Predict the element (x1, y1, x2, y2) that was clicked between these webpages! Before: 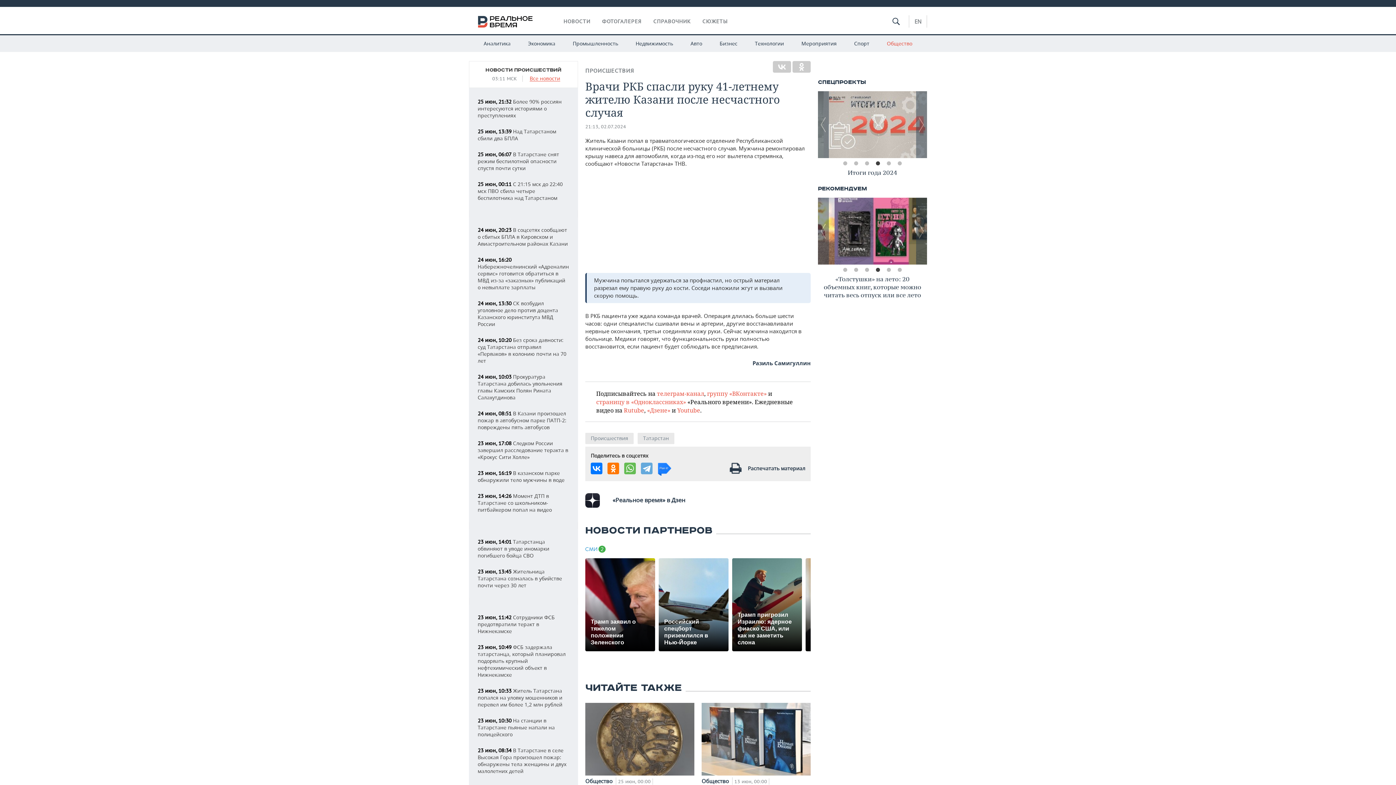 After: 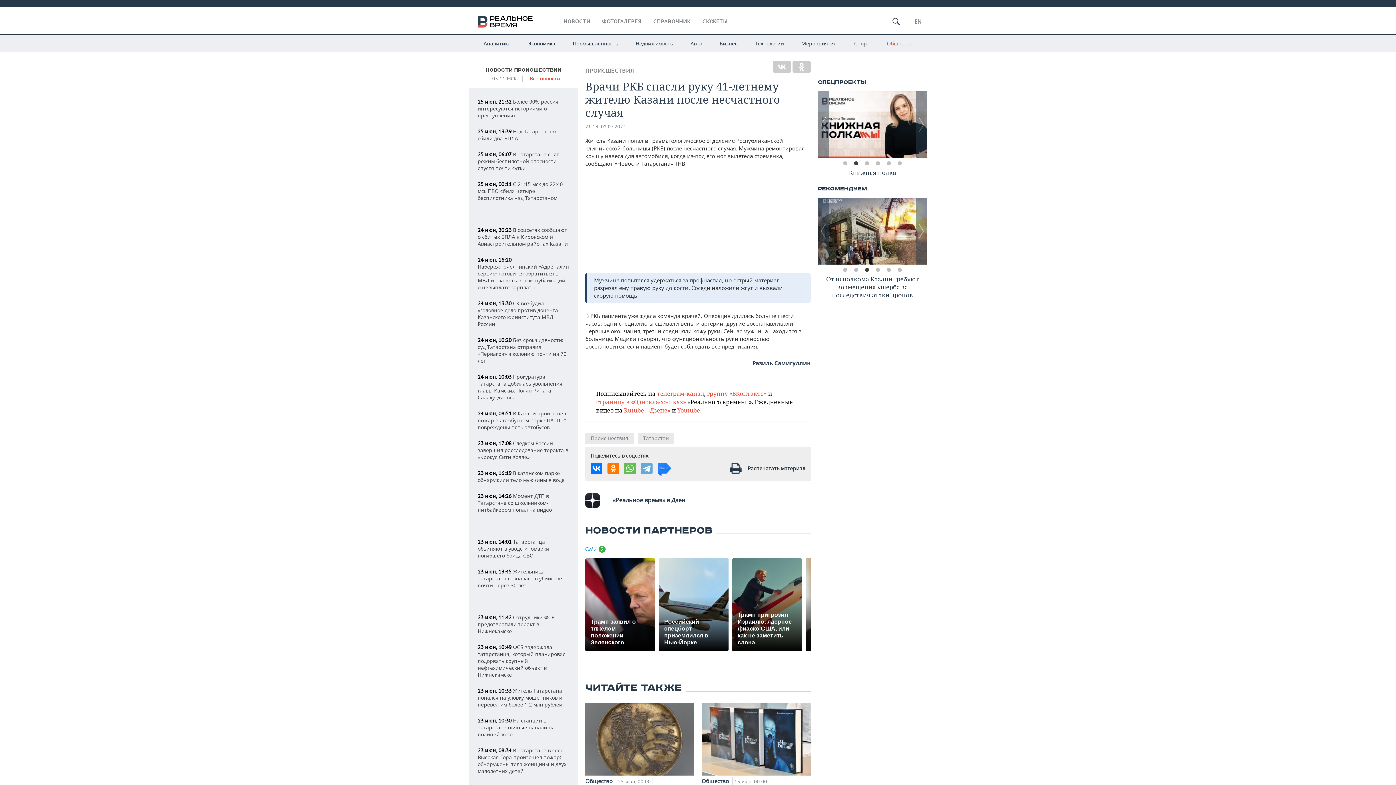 Action: label: 2 bbox: (852, 160, 860, 167)